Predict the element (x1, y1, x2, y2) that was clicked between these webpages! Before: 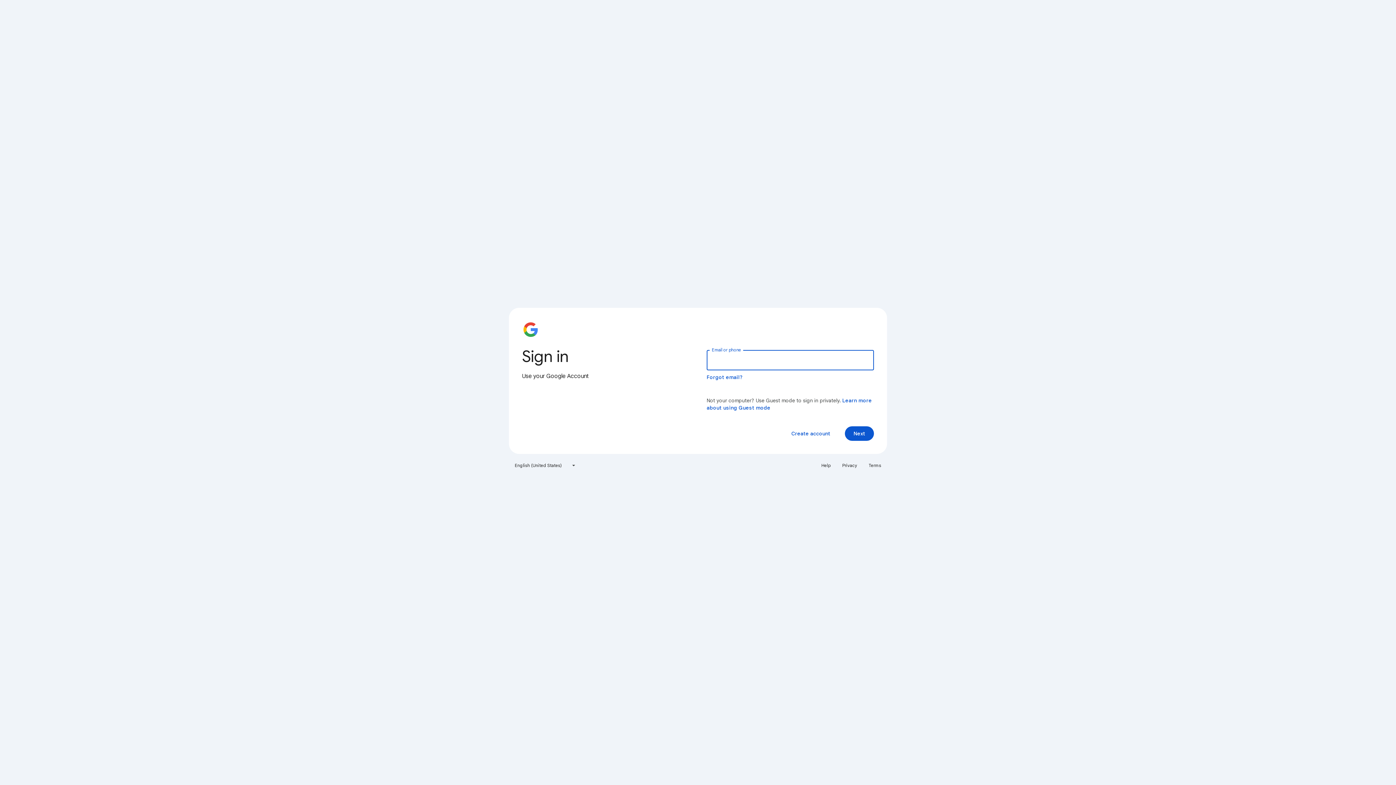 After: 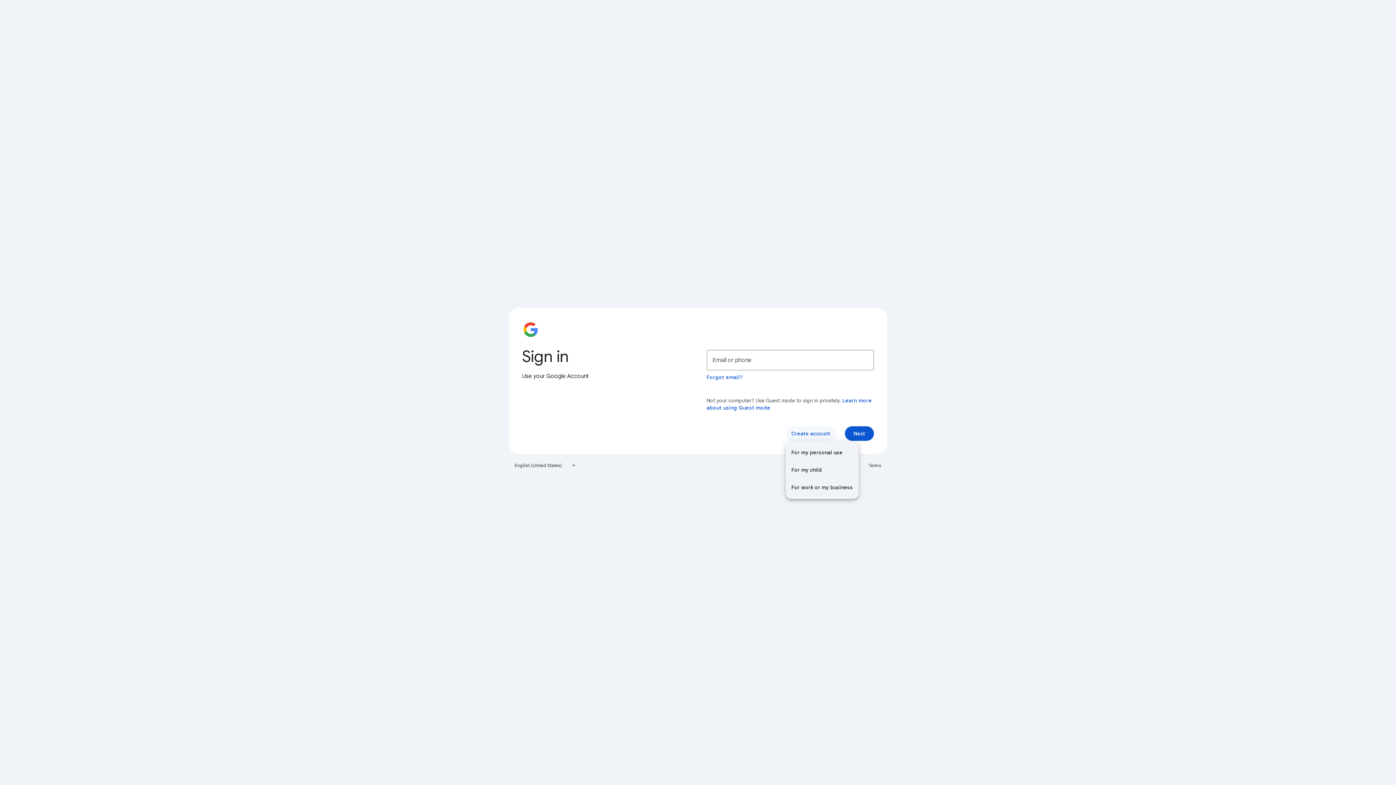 Action: label: Create account bbox: (785, 426, 836, 441)